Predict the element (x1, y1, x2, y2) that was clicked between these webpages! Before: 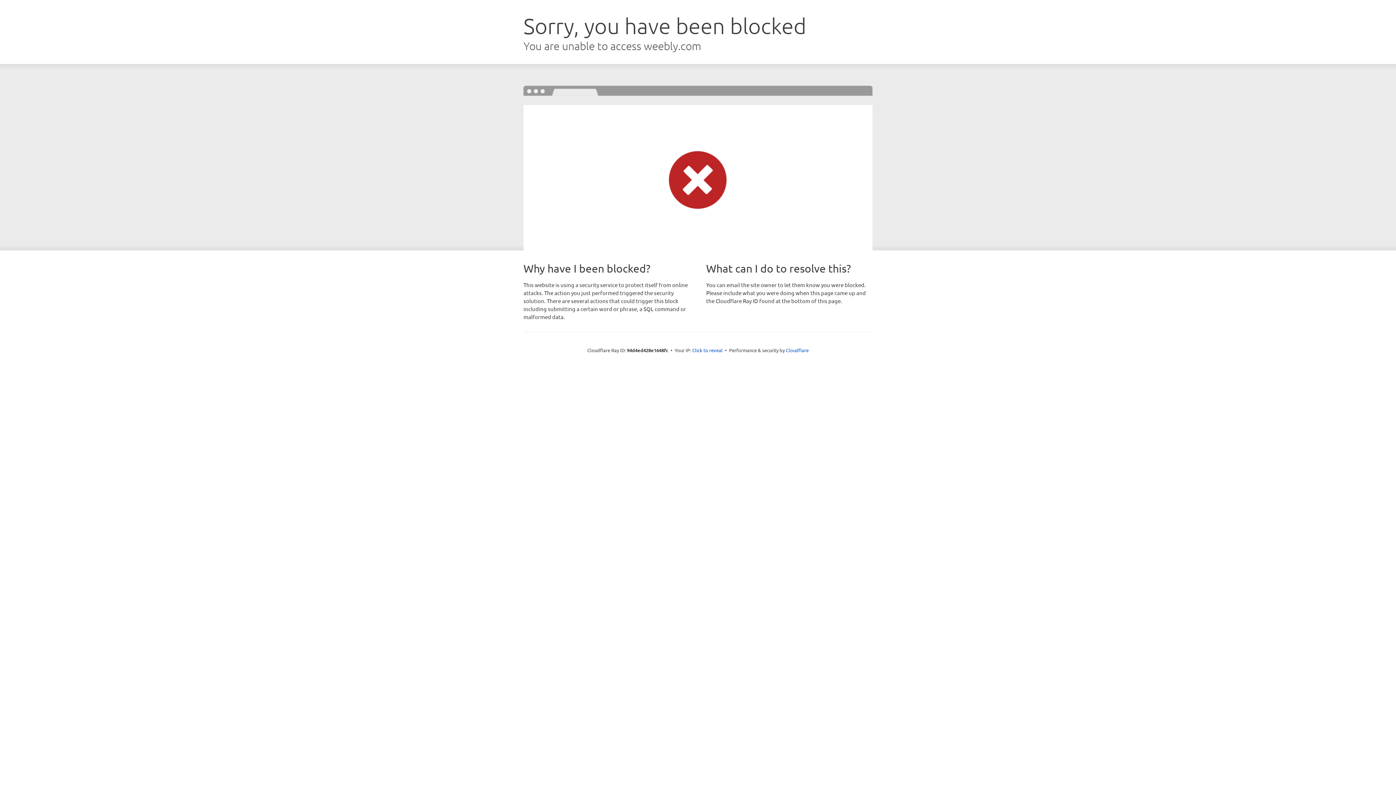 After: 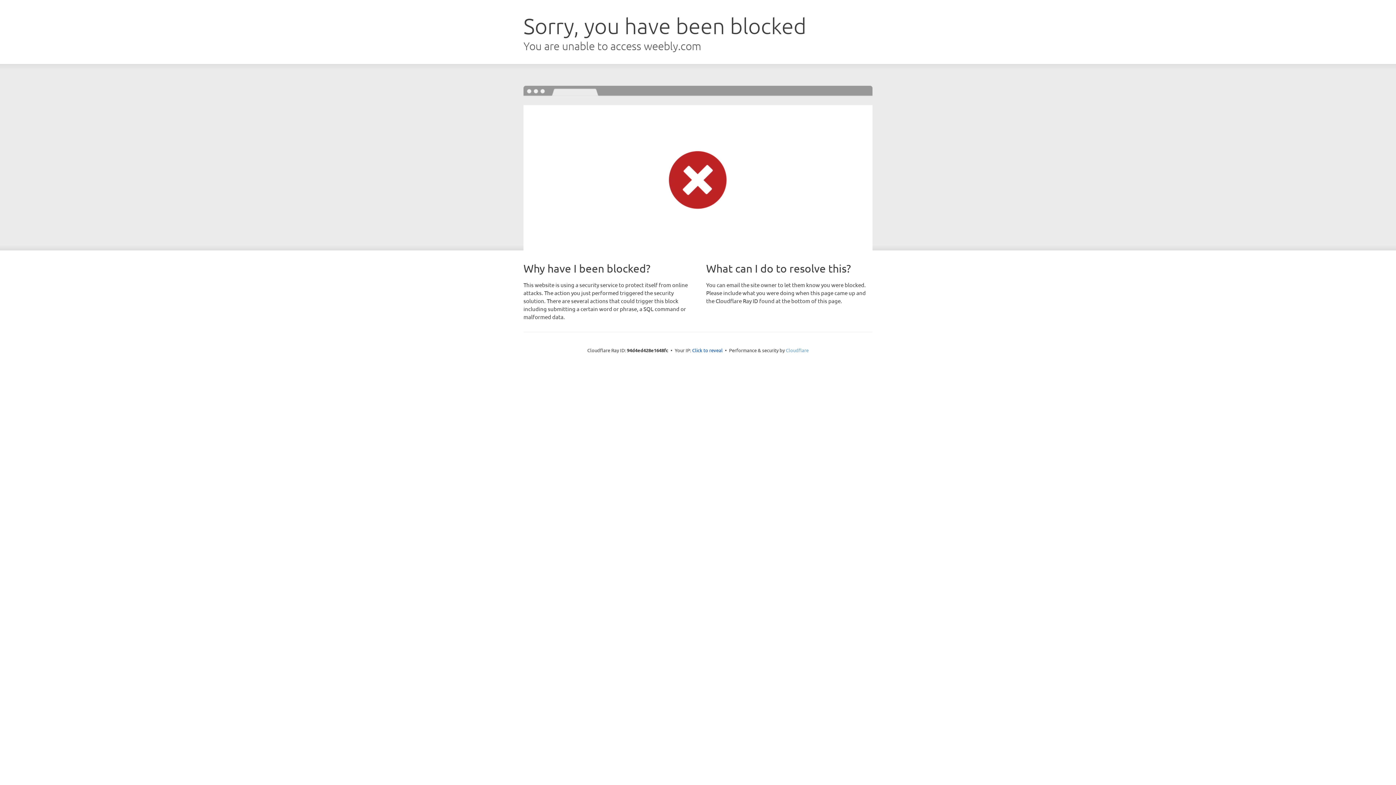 Action: bbox: (786, 347, 808, 353) label: Cloudflare